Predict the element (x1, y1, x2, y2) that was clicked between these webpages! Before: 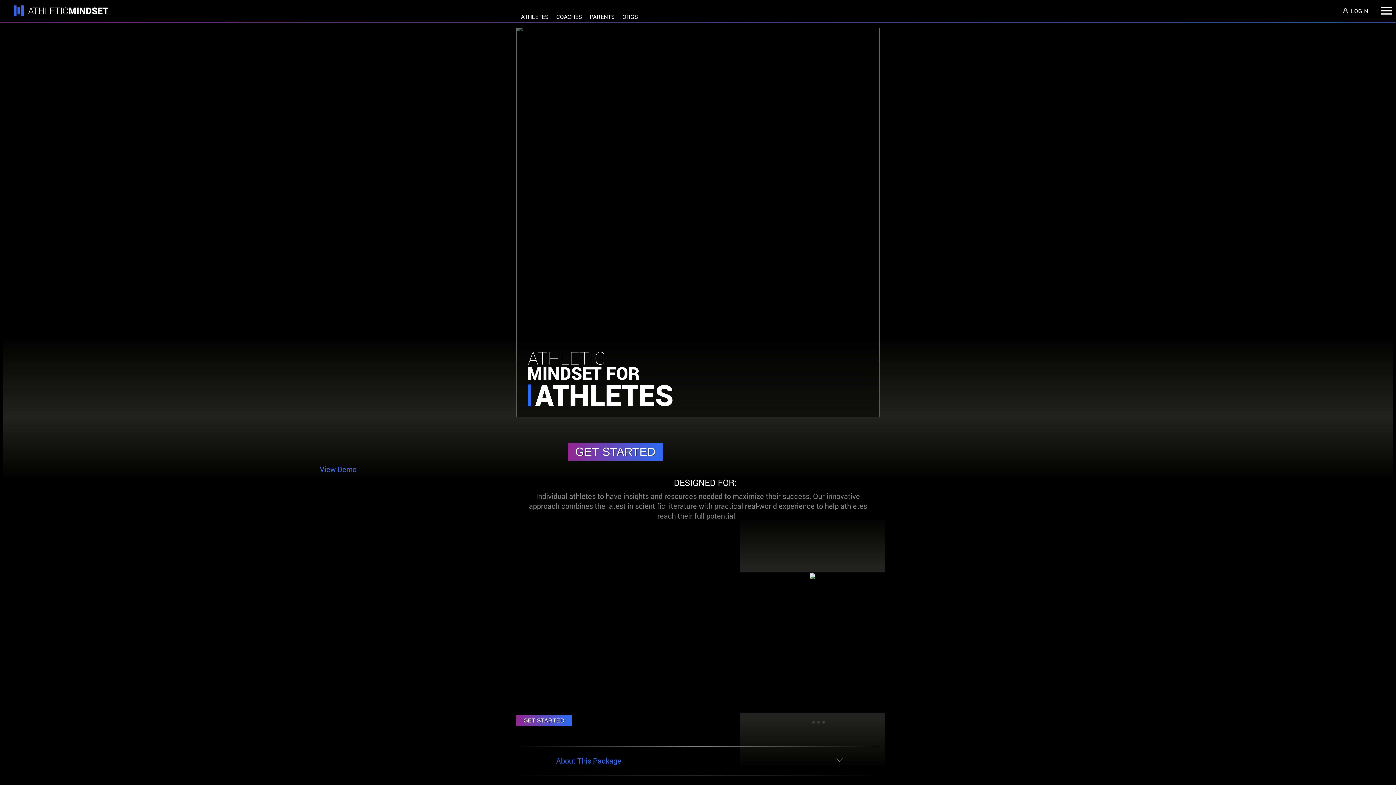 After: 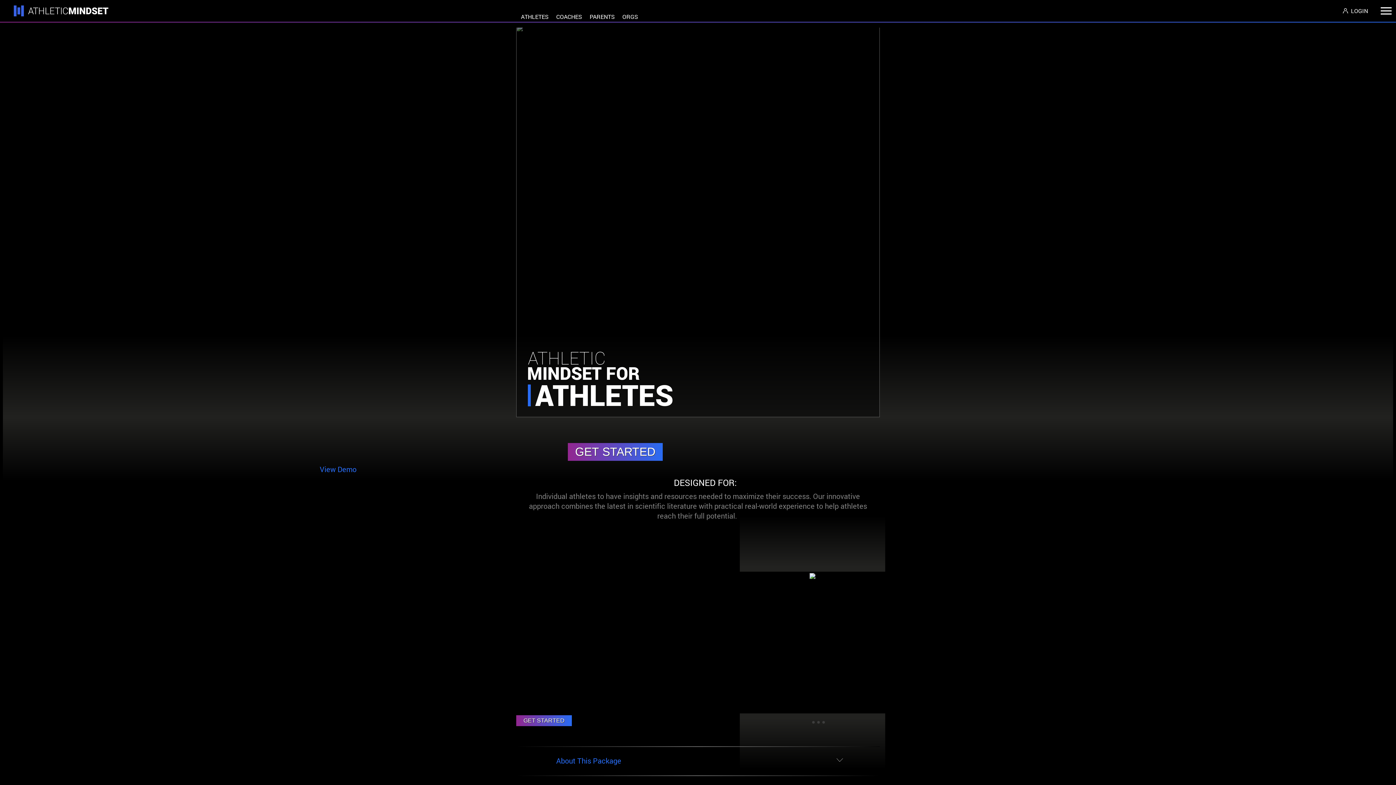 Action: label: View Demo bbox: (319, 464, 356, 474)